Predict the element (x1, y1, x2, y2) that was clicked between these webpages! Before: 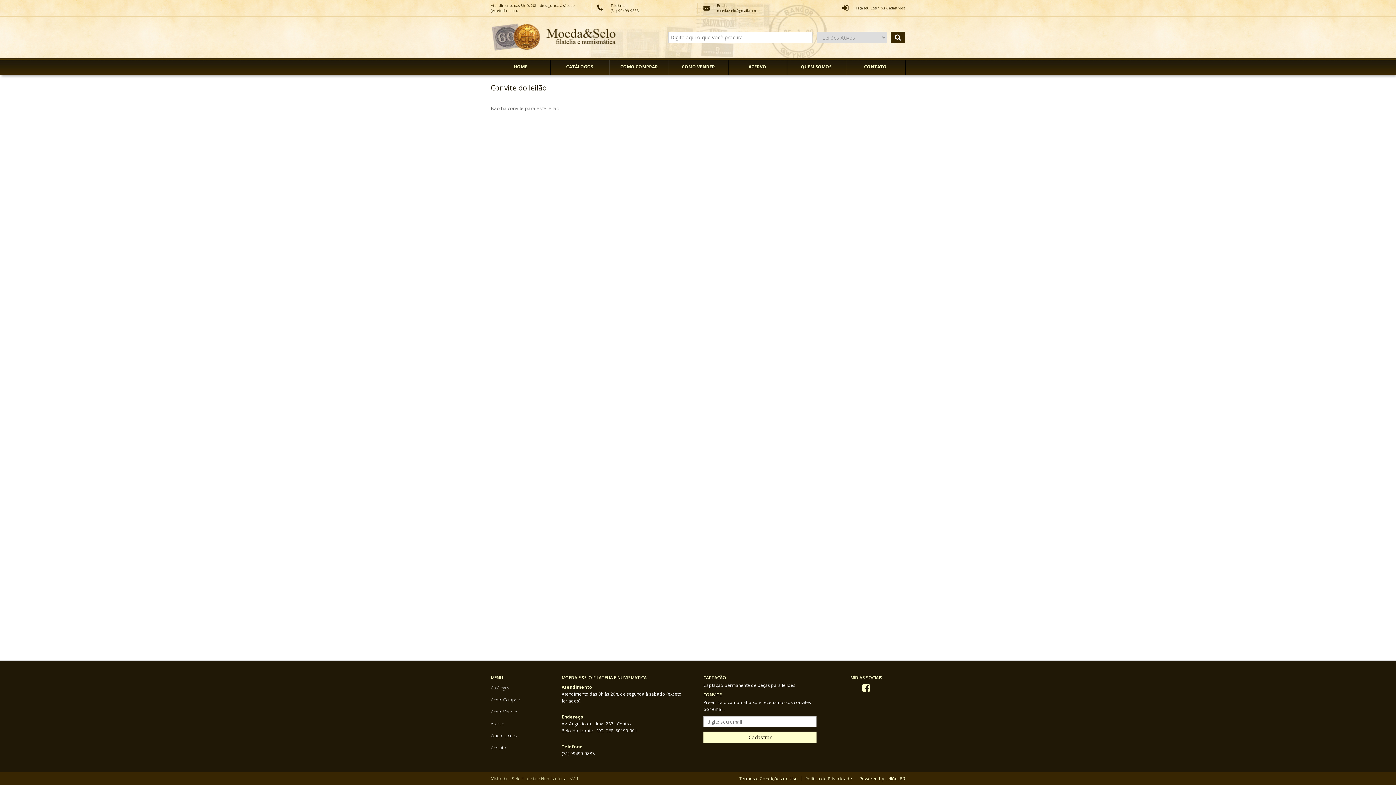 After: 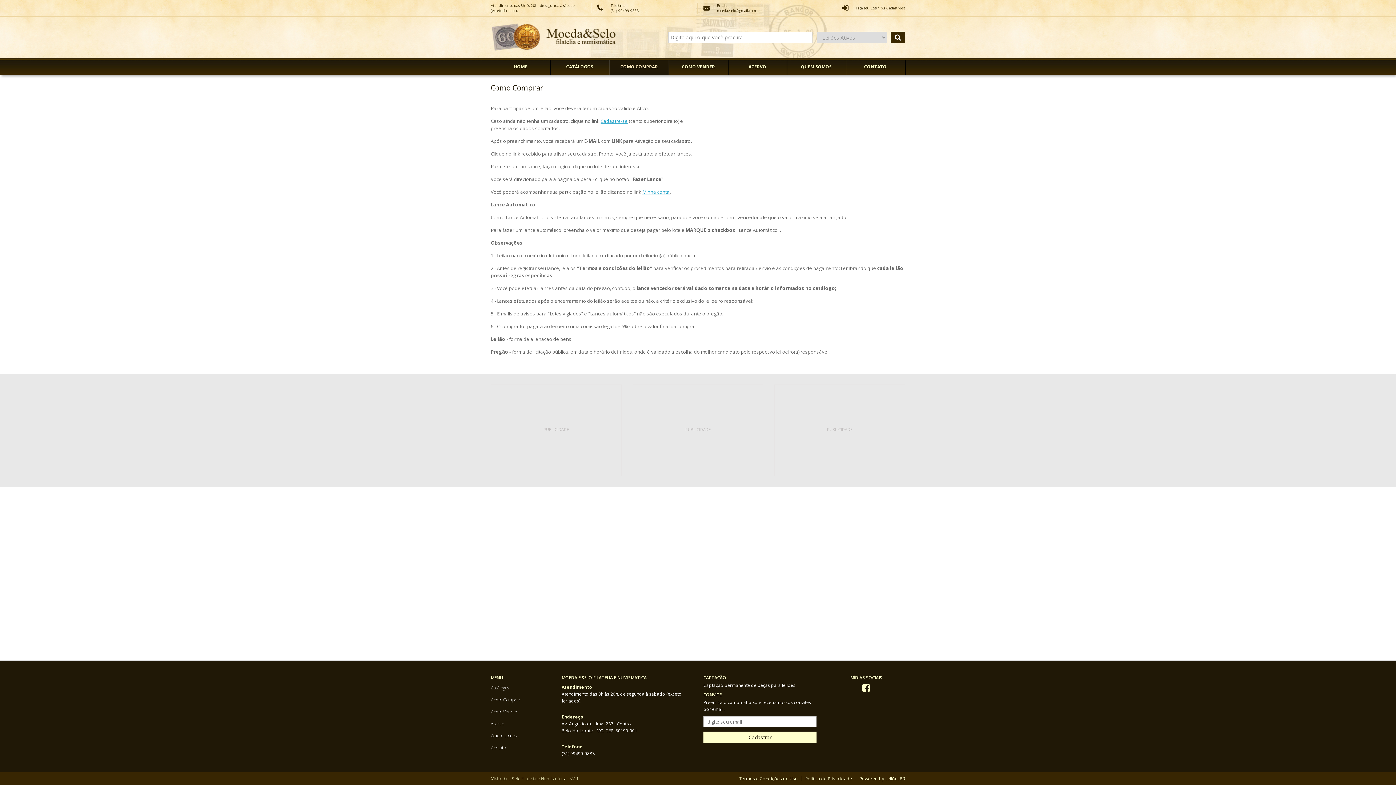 Action: label: COMO COMPRAR bbox: (609, 58, 668, 74)